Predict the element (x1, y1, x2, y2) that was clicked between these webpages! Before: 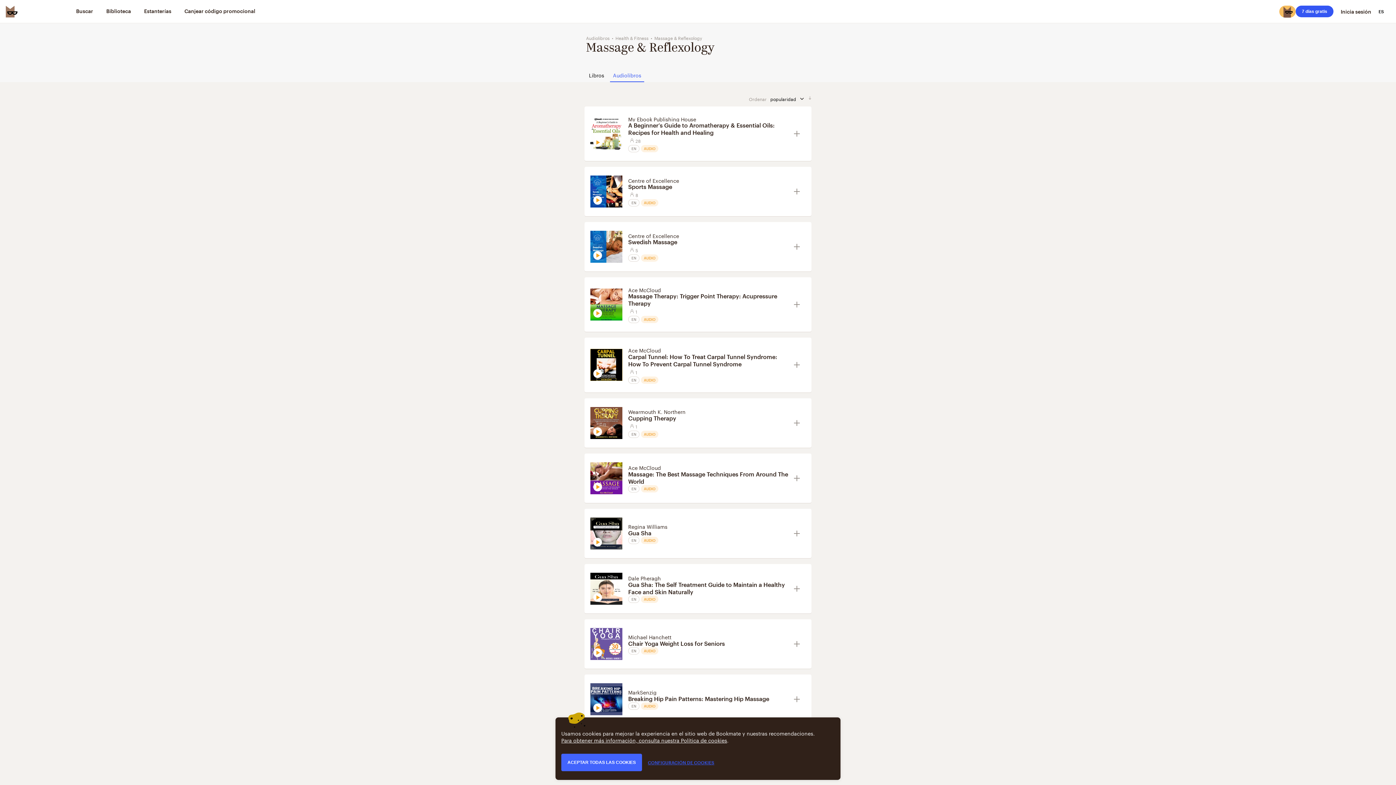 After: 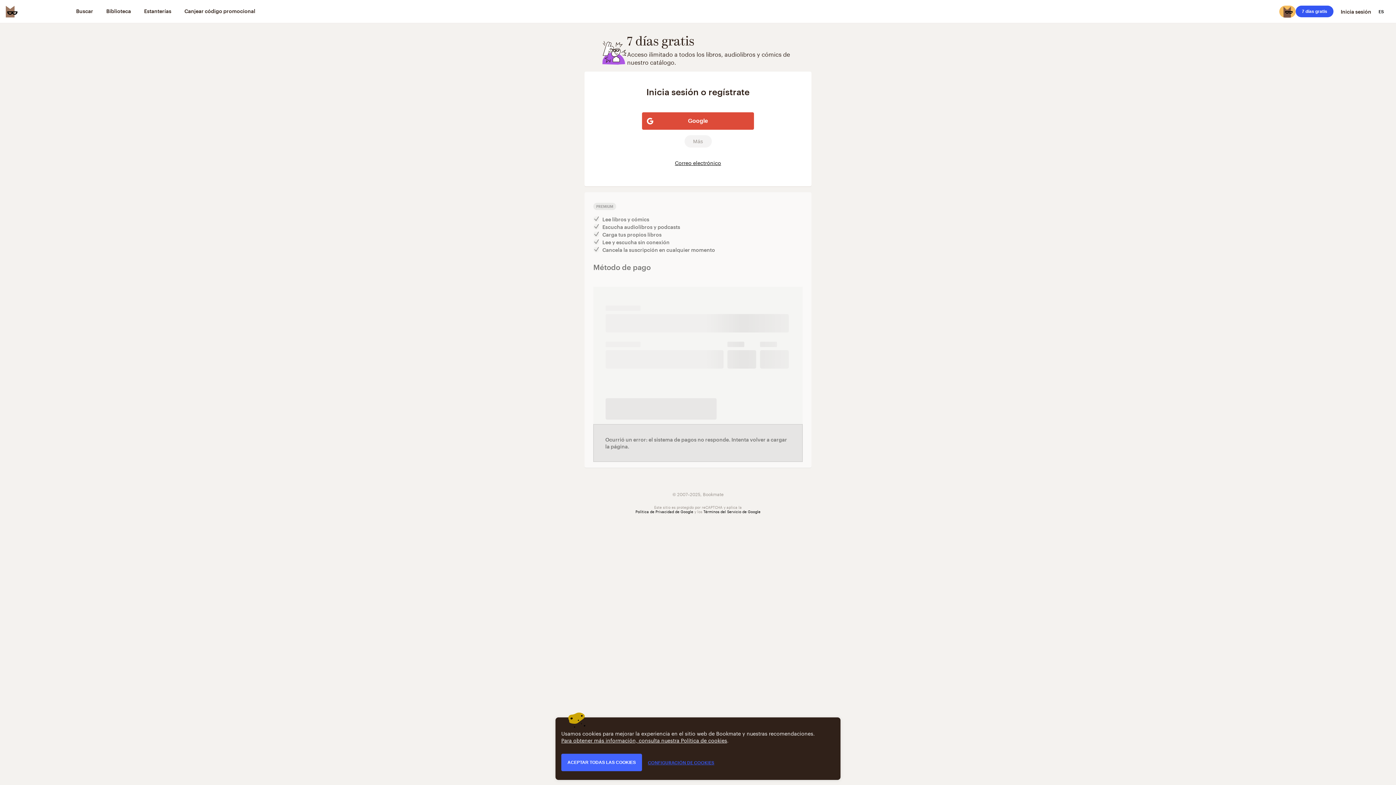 Action: bbox: (1296, 5, 1333, 17) label: 7 días gratis